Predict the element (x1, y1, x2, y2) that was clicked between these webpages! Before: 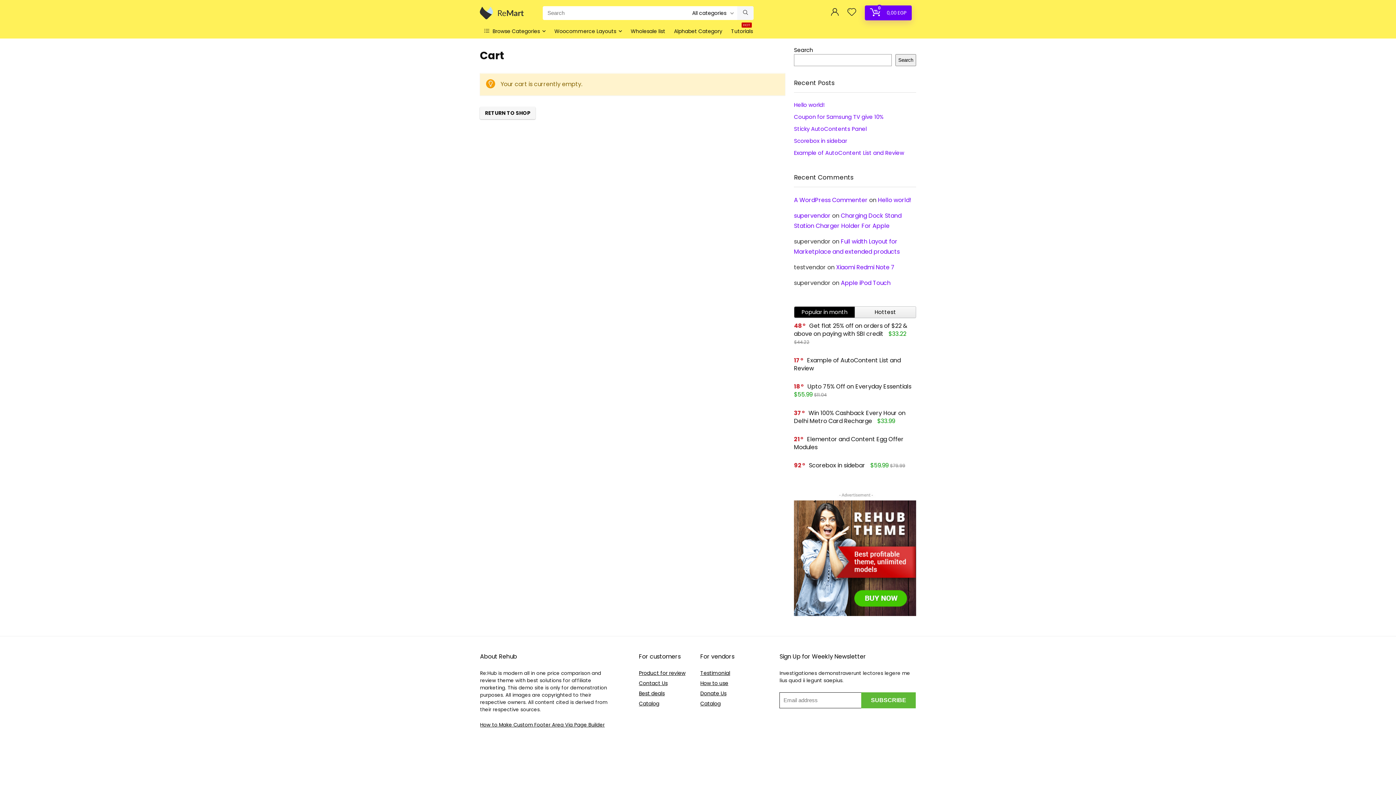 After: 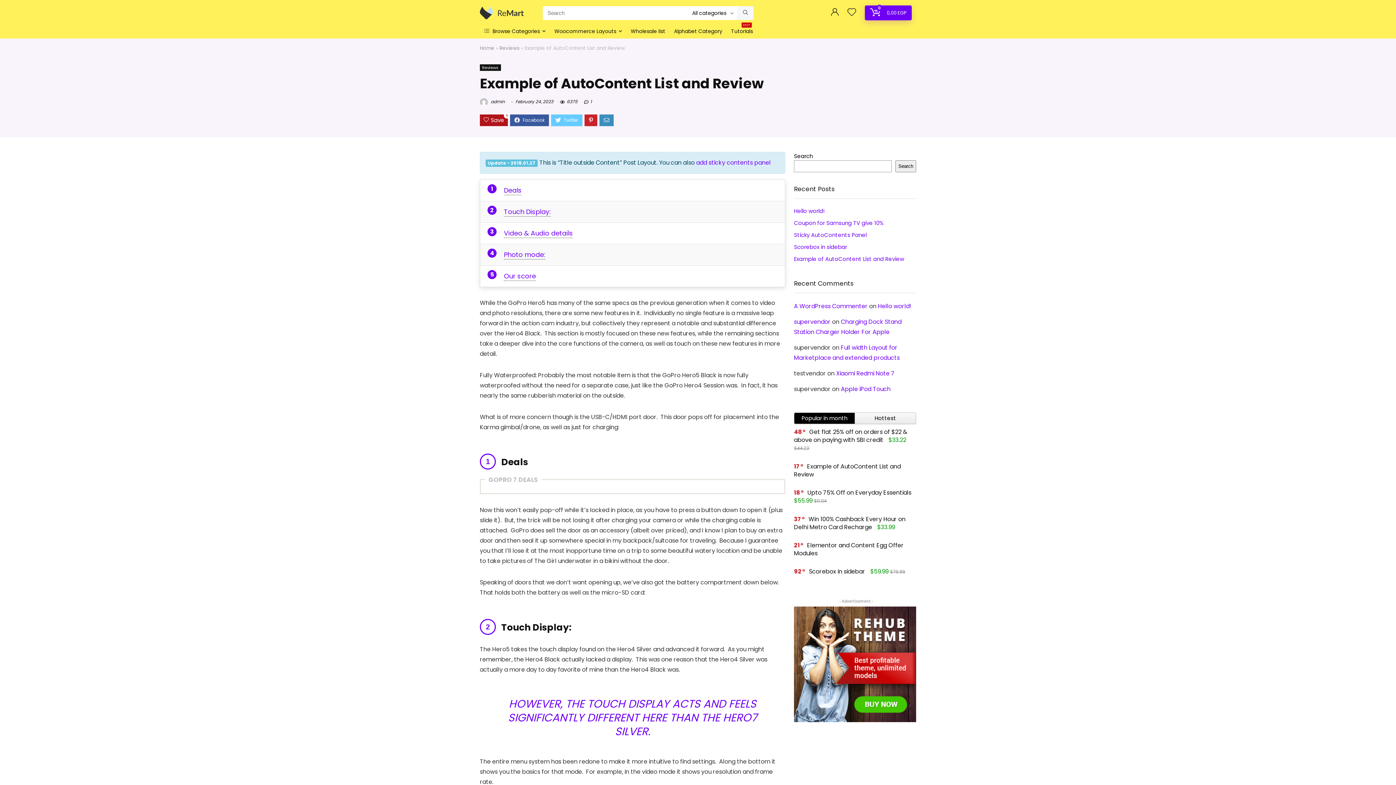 Action: bbox: (794, 149, 904, 156) label: Example of AutoContent List and Review